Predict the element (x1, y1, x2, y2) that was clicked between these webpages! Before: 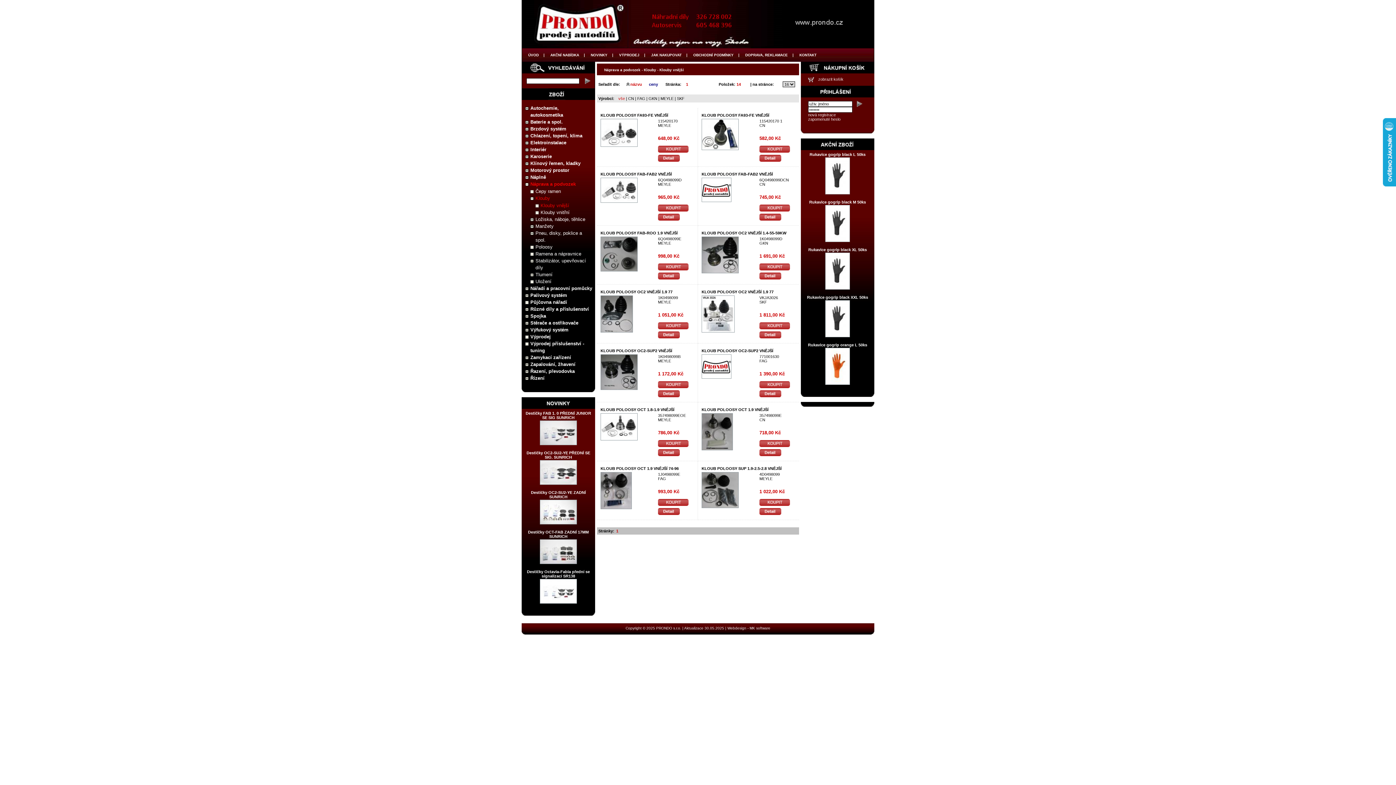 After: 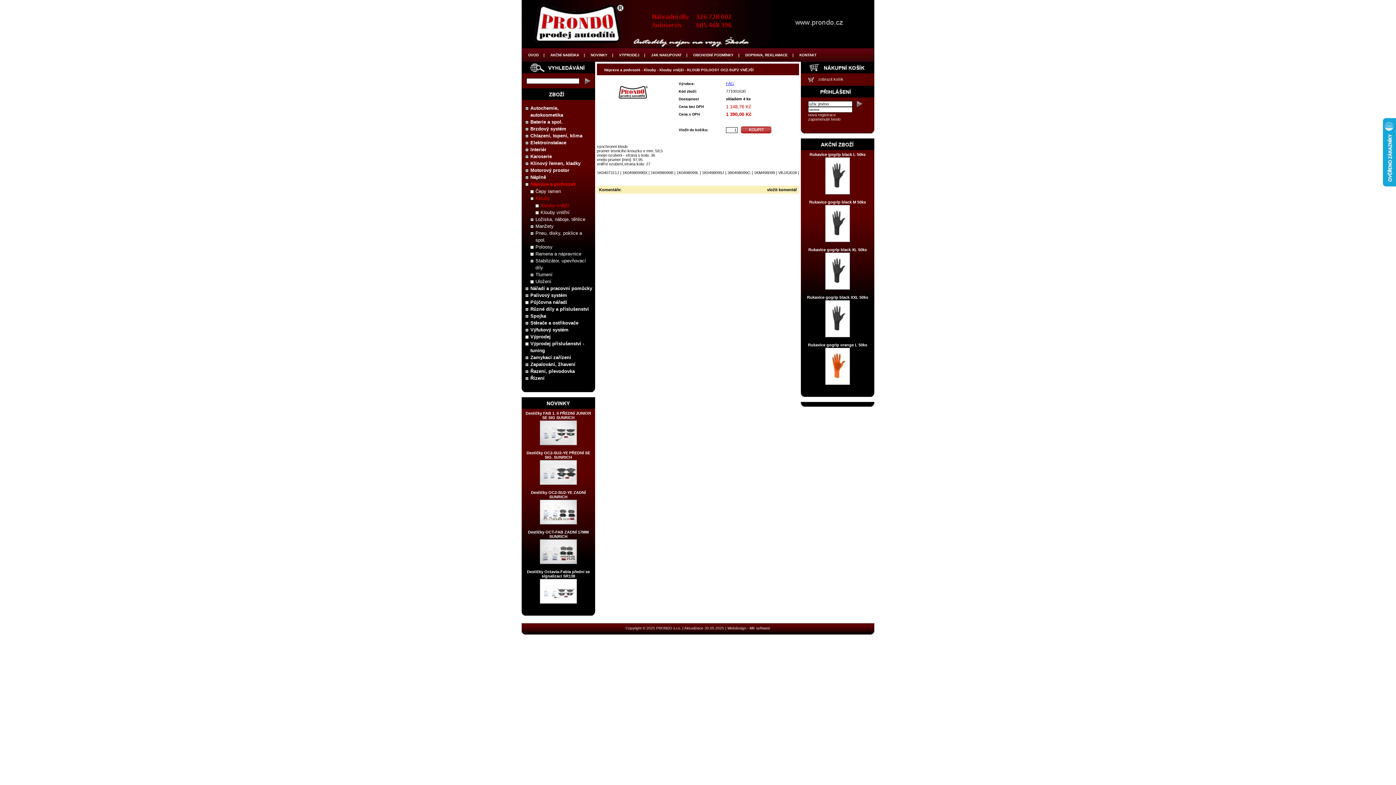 Action: label: KLOUB POLOOSY OC2-SUP2 VNĚJŠÍ bbox: (701, 348, 773, 353)